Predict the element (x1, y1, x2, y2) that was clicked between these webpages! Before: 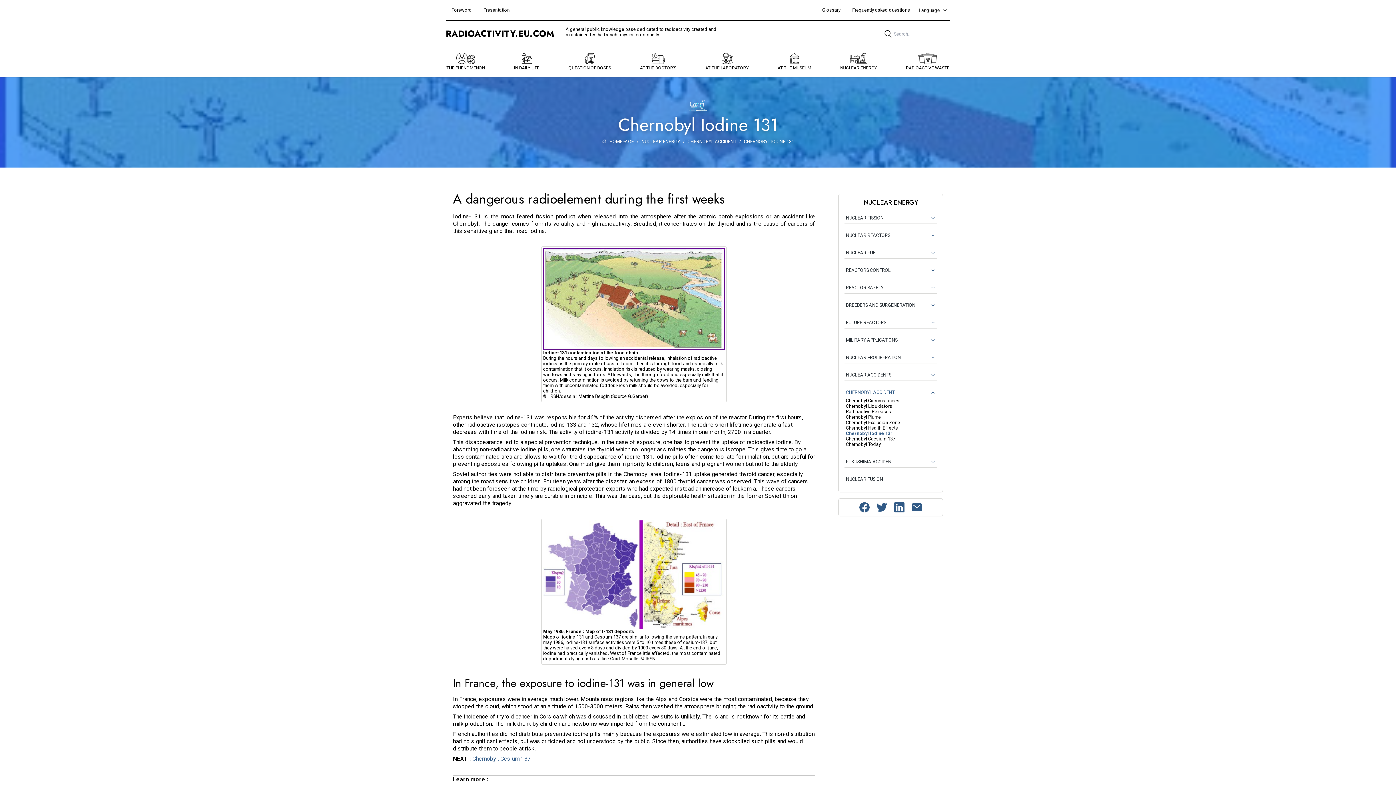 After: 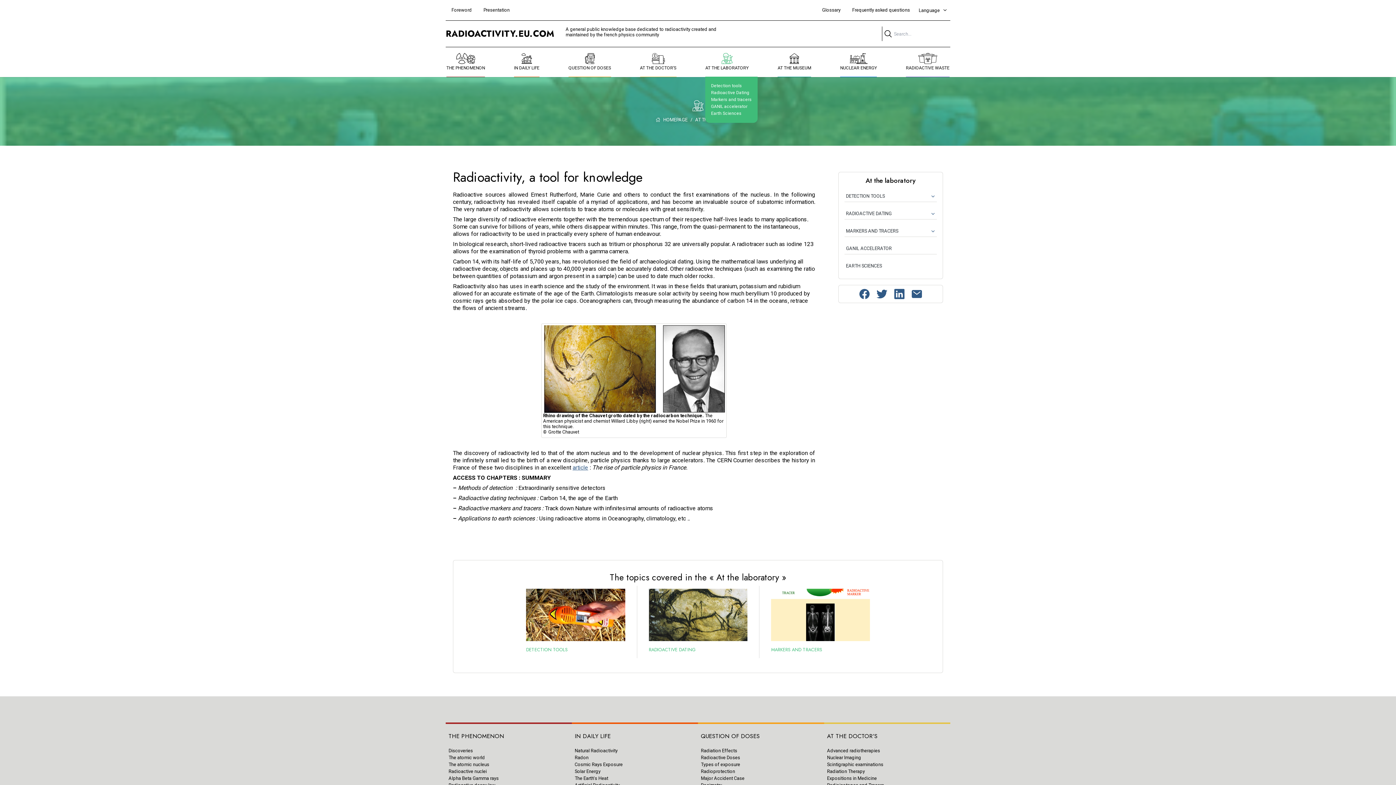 Action: bbox: (705, 47, 748, 76) label: AT THE LABORATORY